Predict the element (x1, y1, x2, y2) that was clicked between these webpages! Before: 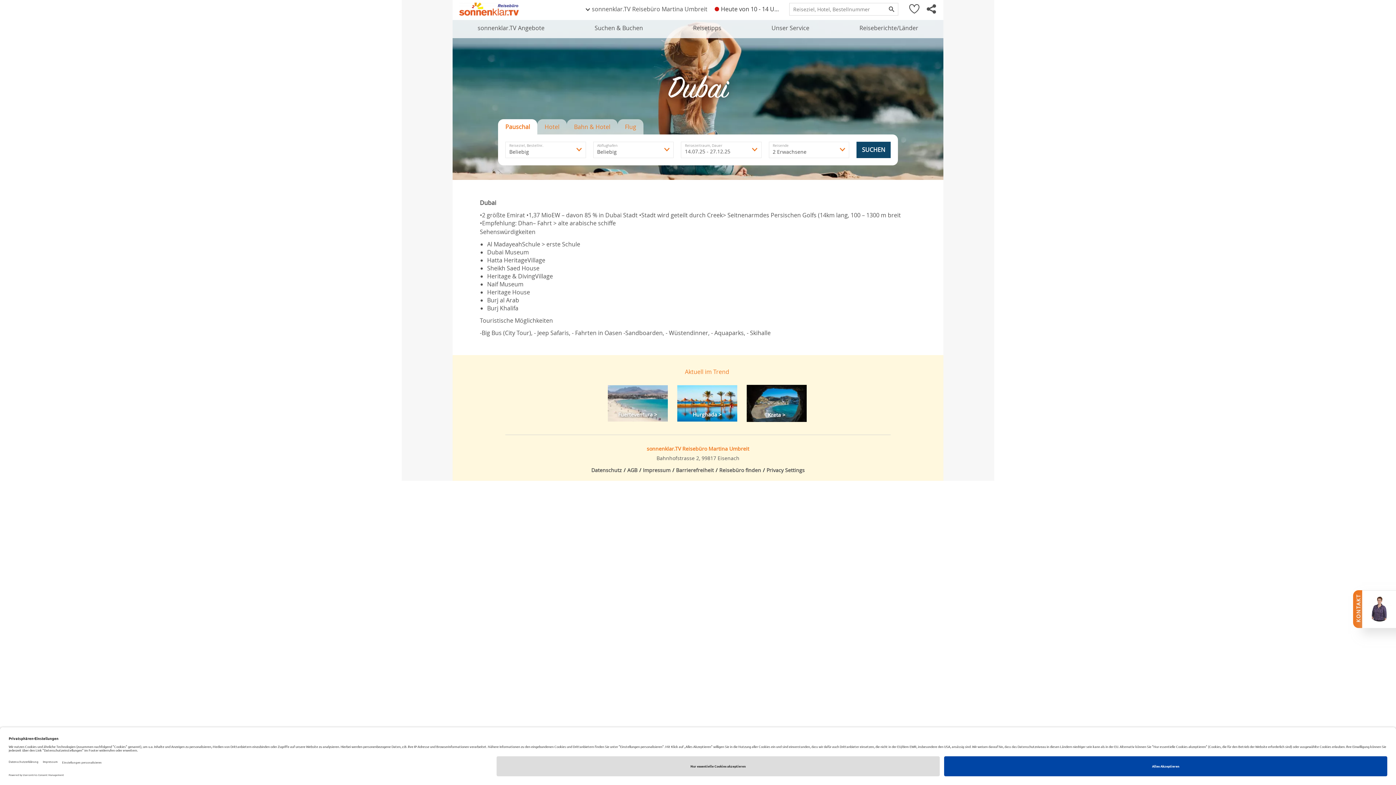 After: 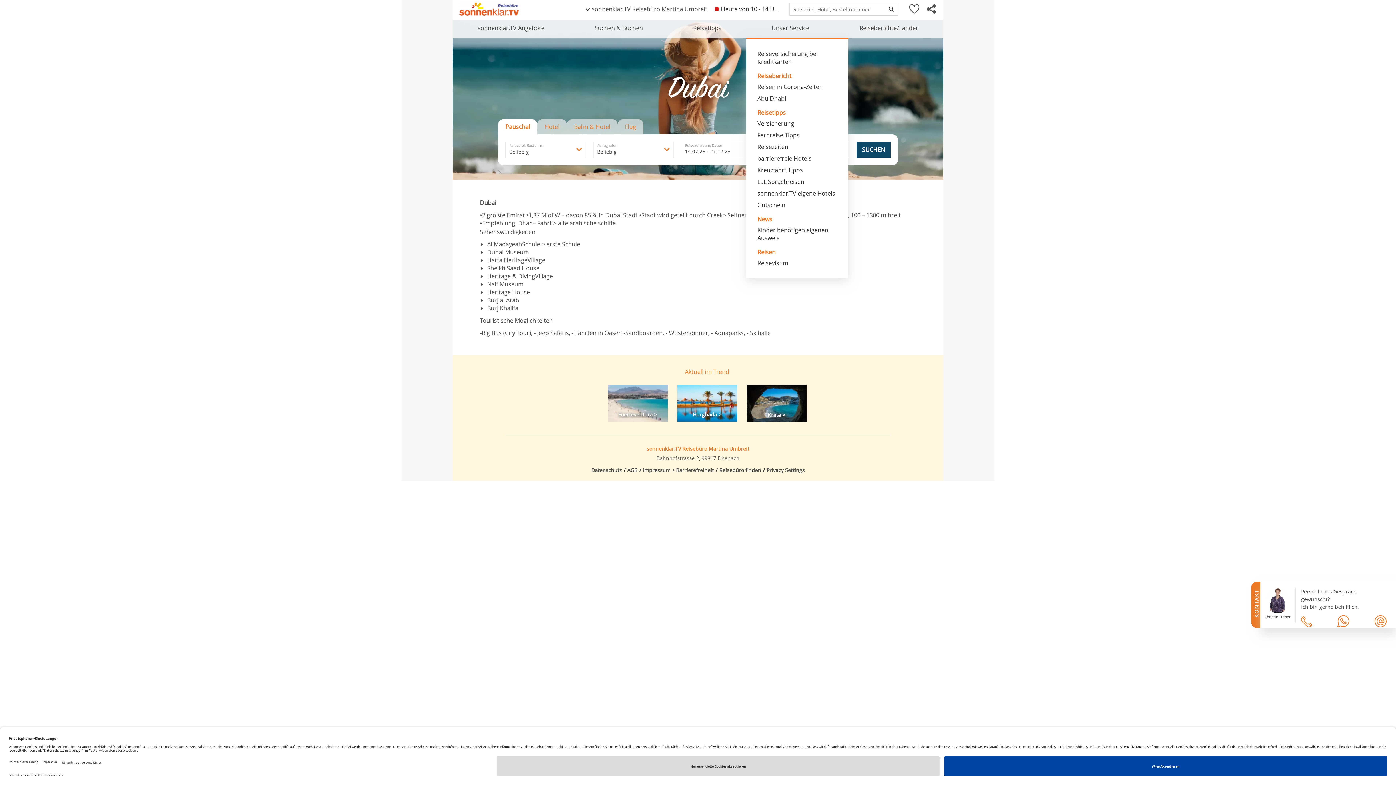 Action: label: Unser Service bbox: (750, 18, 830, 38)